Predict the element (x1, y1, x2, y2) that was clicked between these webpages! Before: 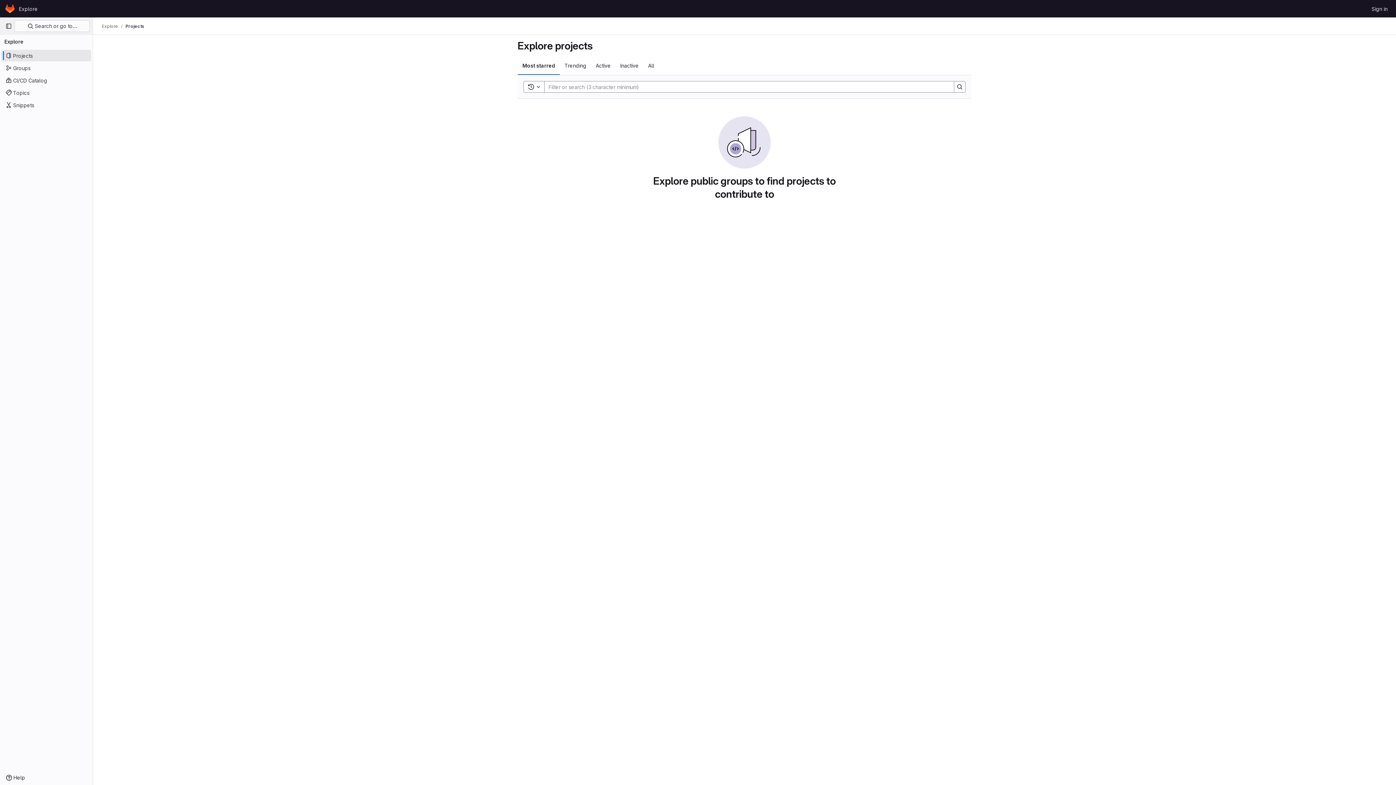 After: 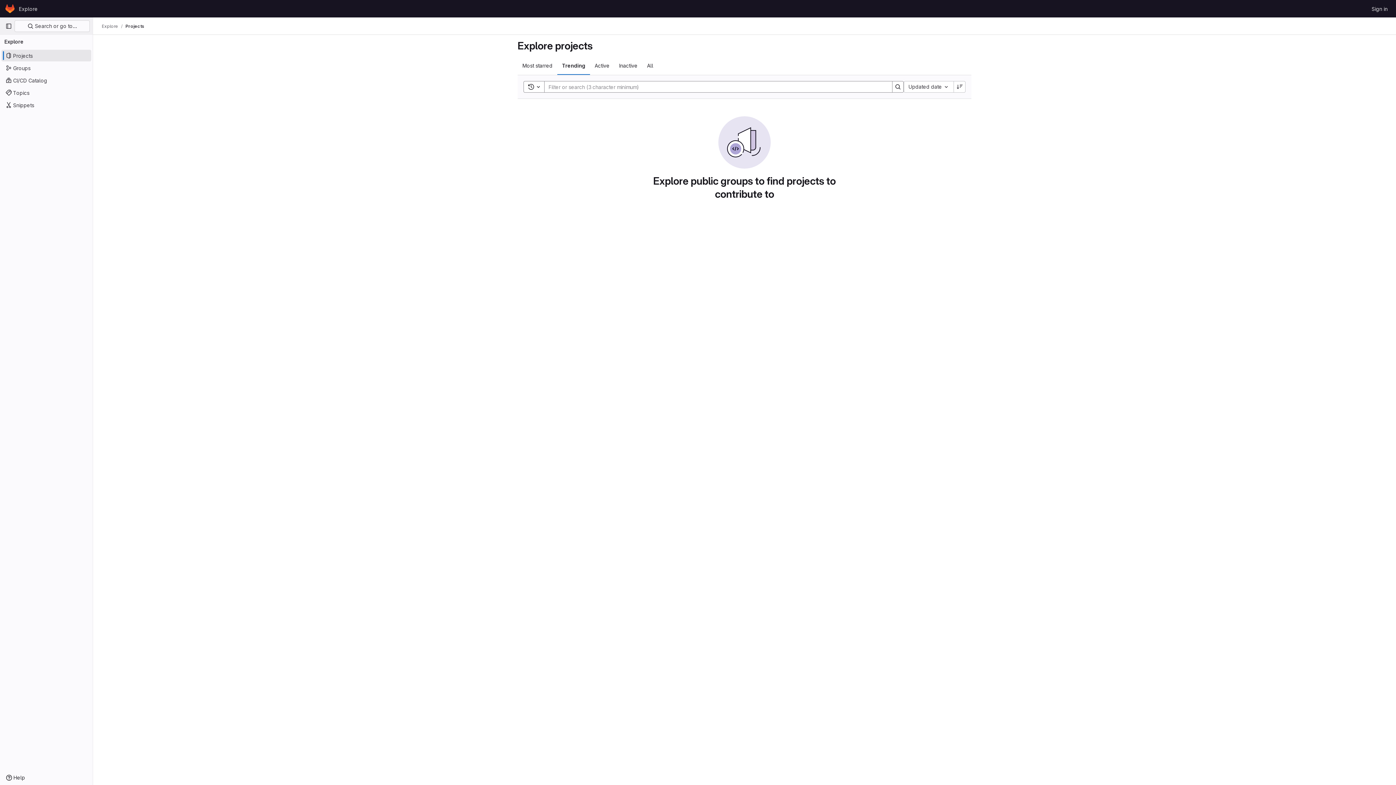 Action: label: Trending bbox: (560, 56, 591, 74)